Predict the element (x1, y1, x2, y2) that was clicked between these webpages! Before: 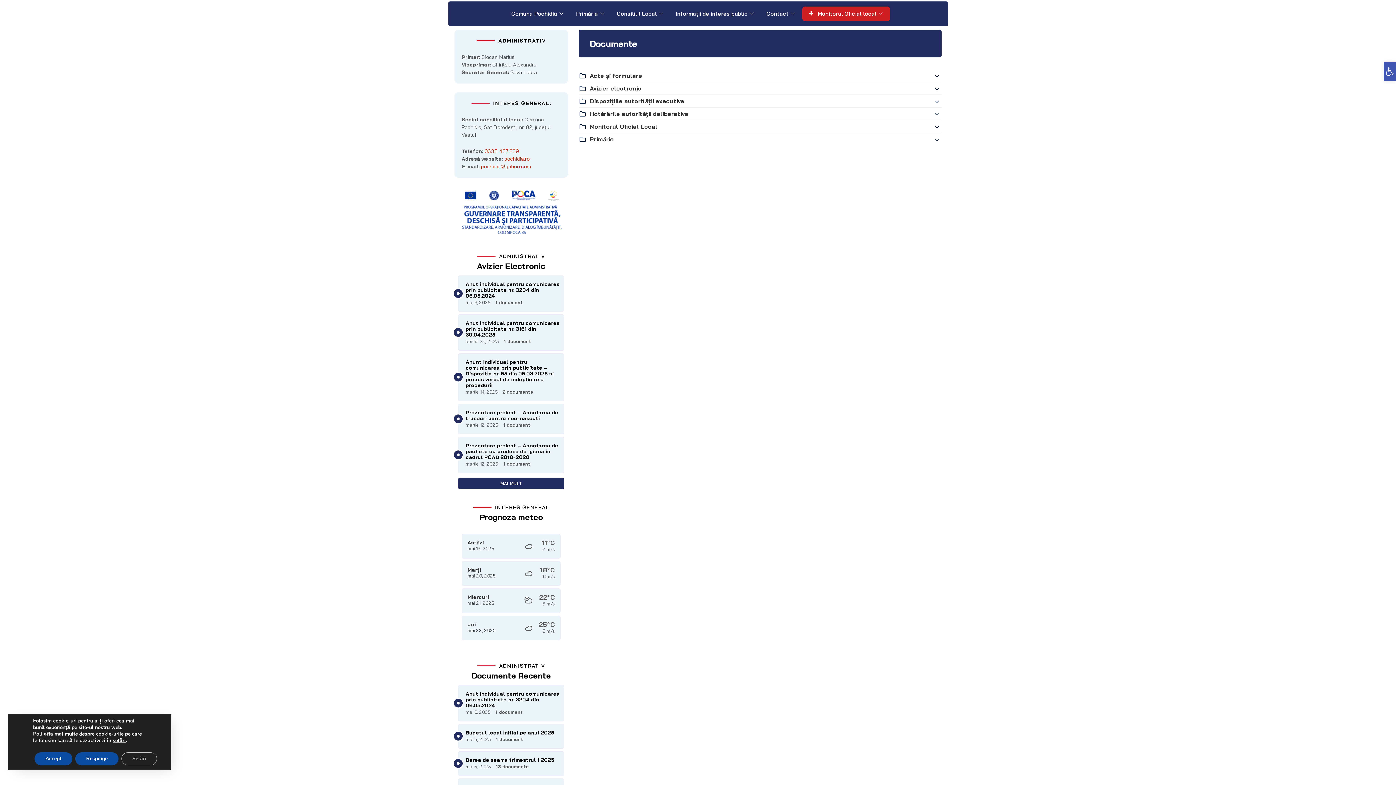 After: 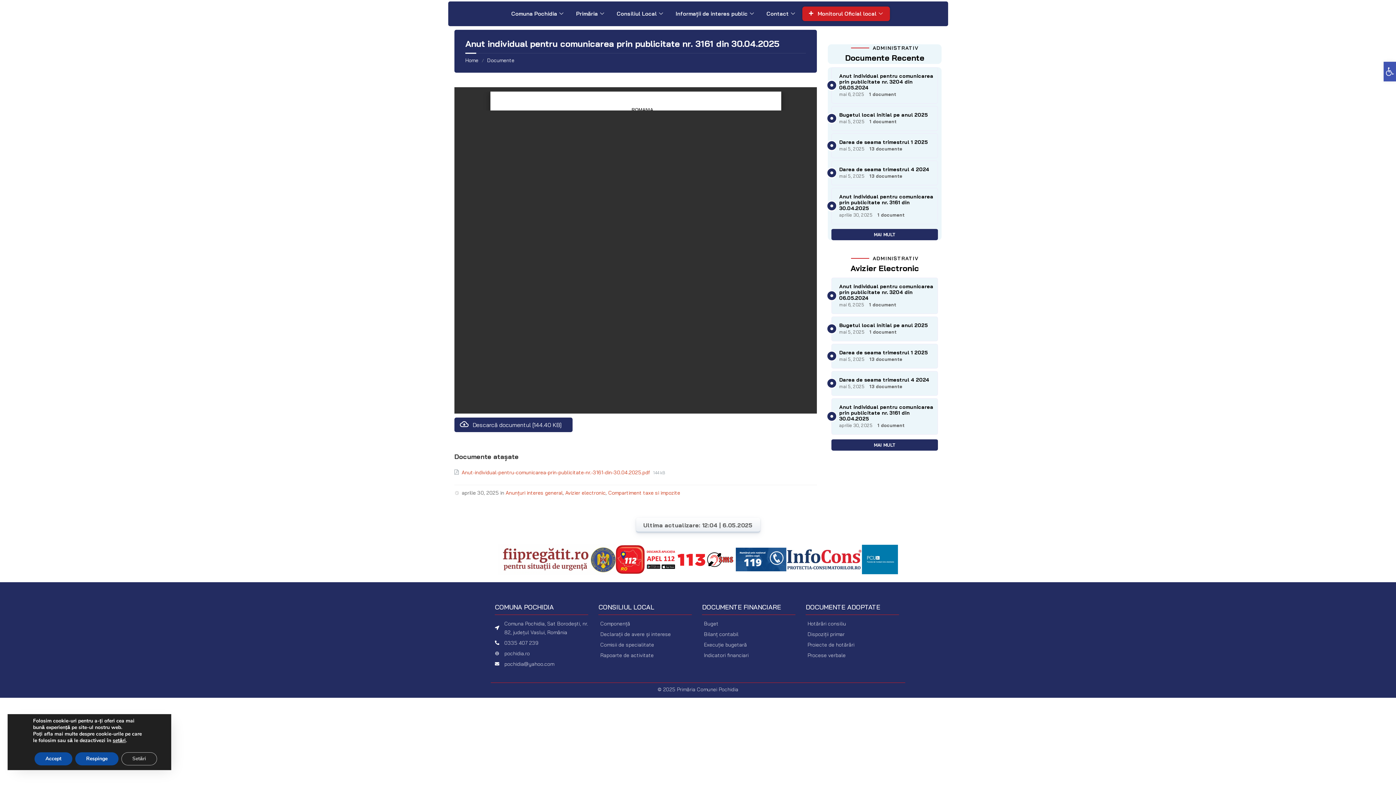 Action: bbox: (465, 319, 560, 338) label: Anut individual pentru comunicarea prin publicitate nr. 3161 din 30.04.2025